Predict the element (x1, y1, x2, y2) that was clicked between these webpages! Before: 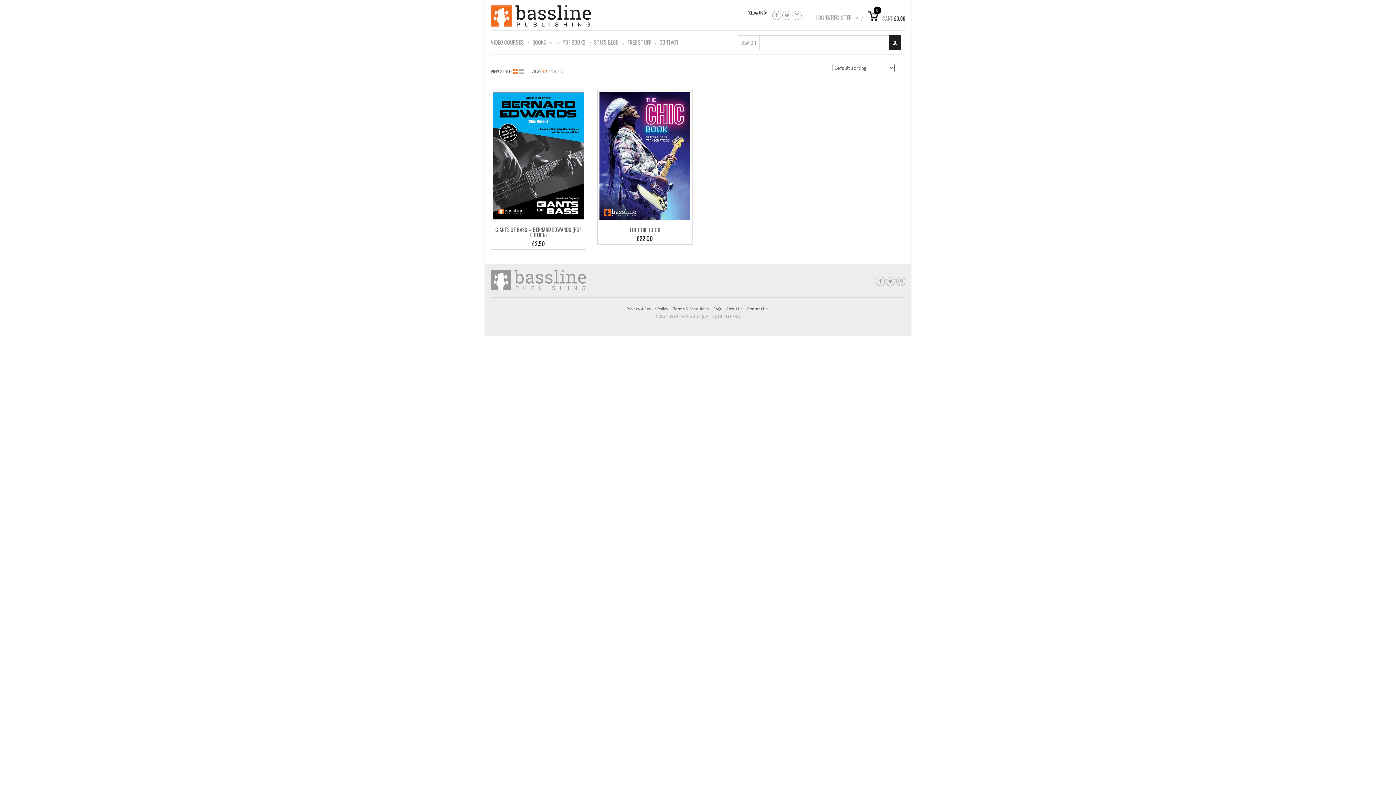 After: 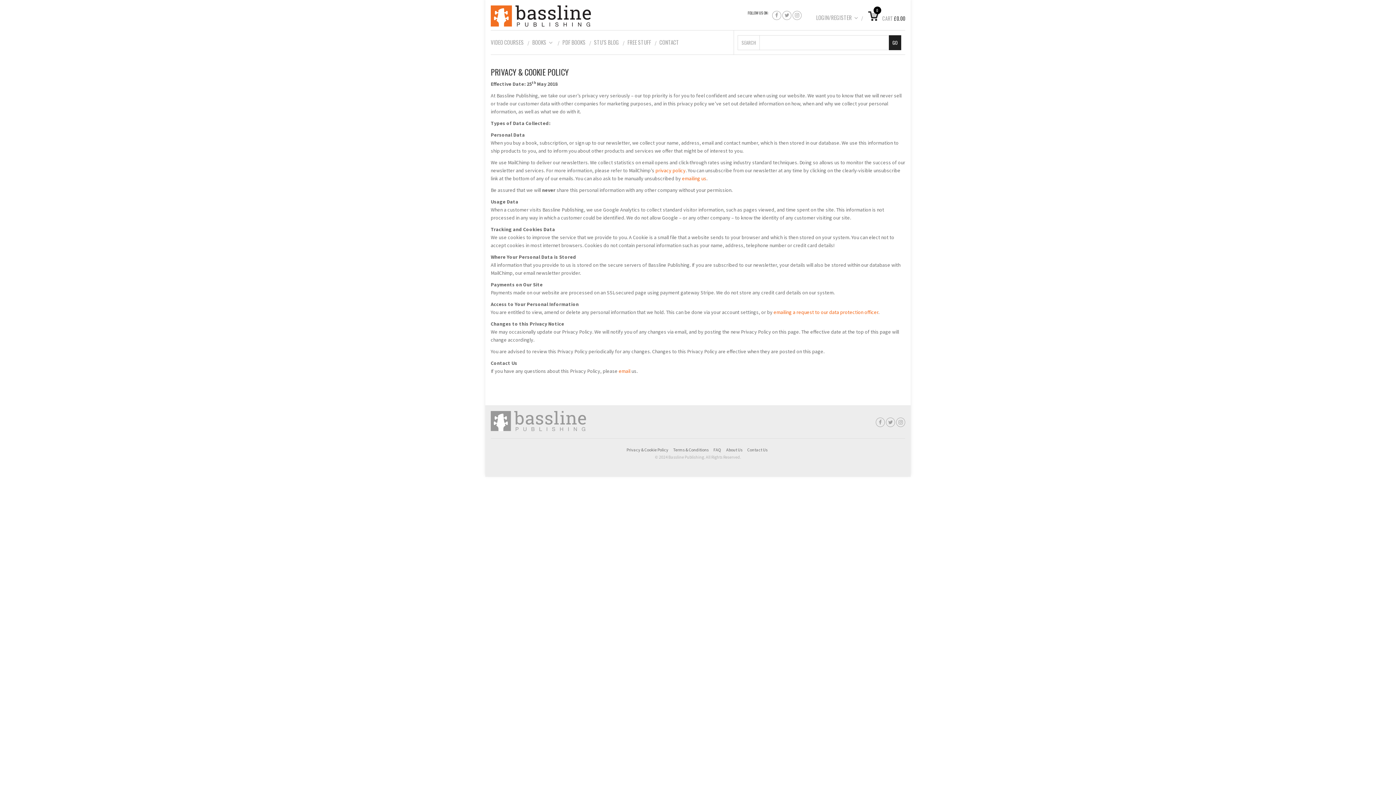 Action: bbox: (626, 306, 668, 311) label: Privacy & Cookie Policy